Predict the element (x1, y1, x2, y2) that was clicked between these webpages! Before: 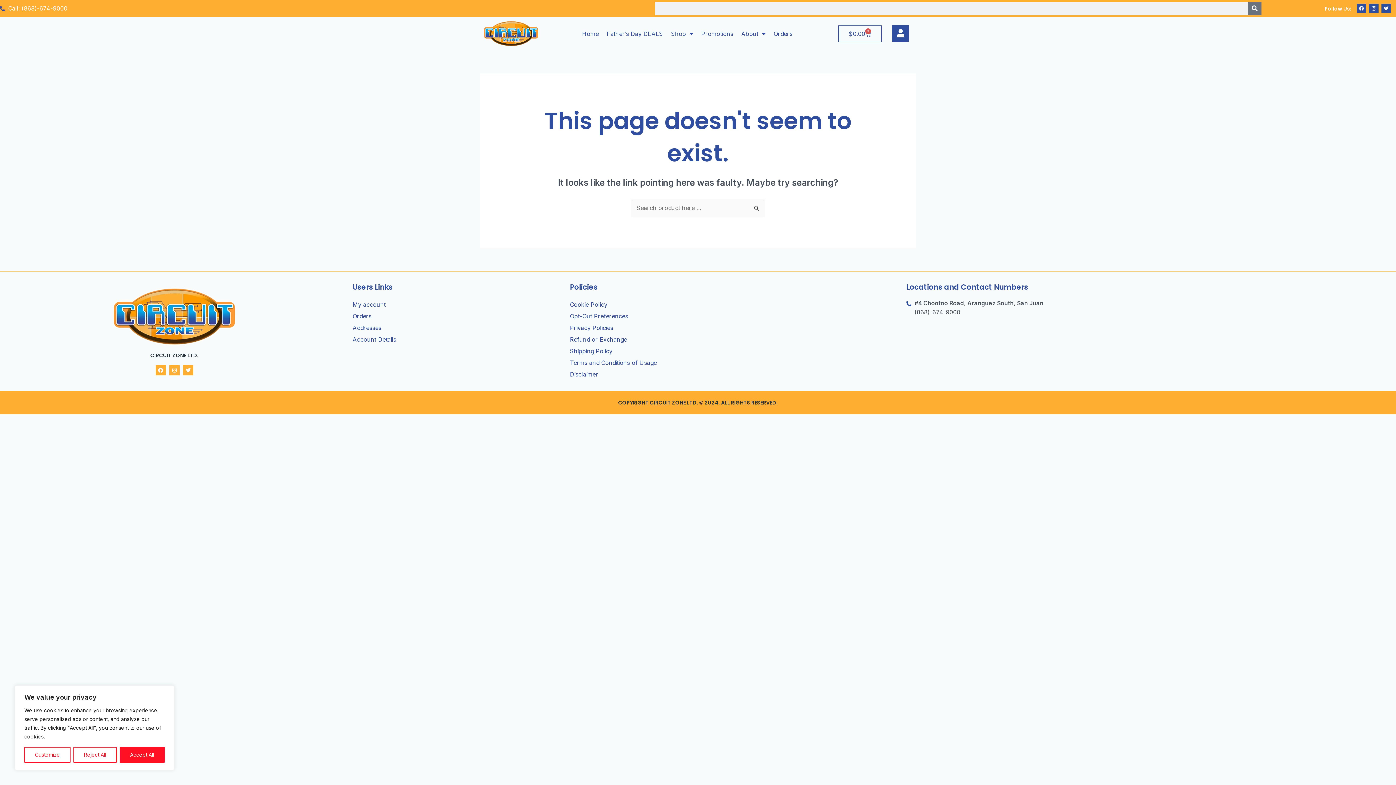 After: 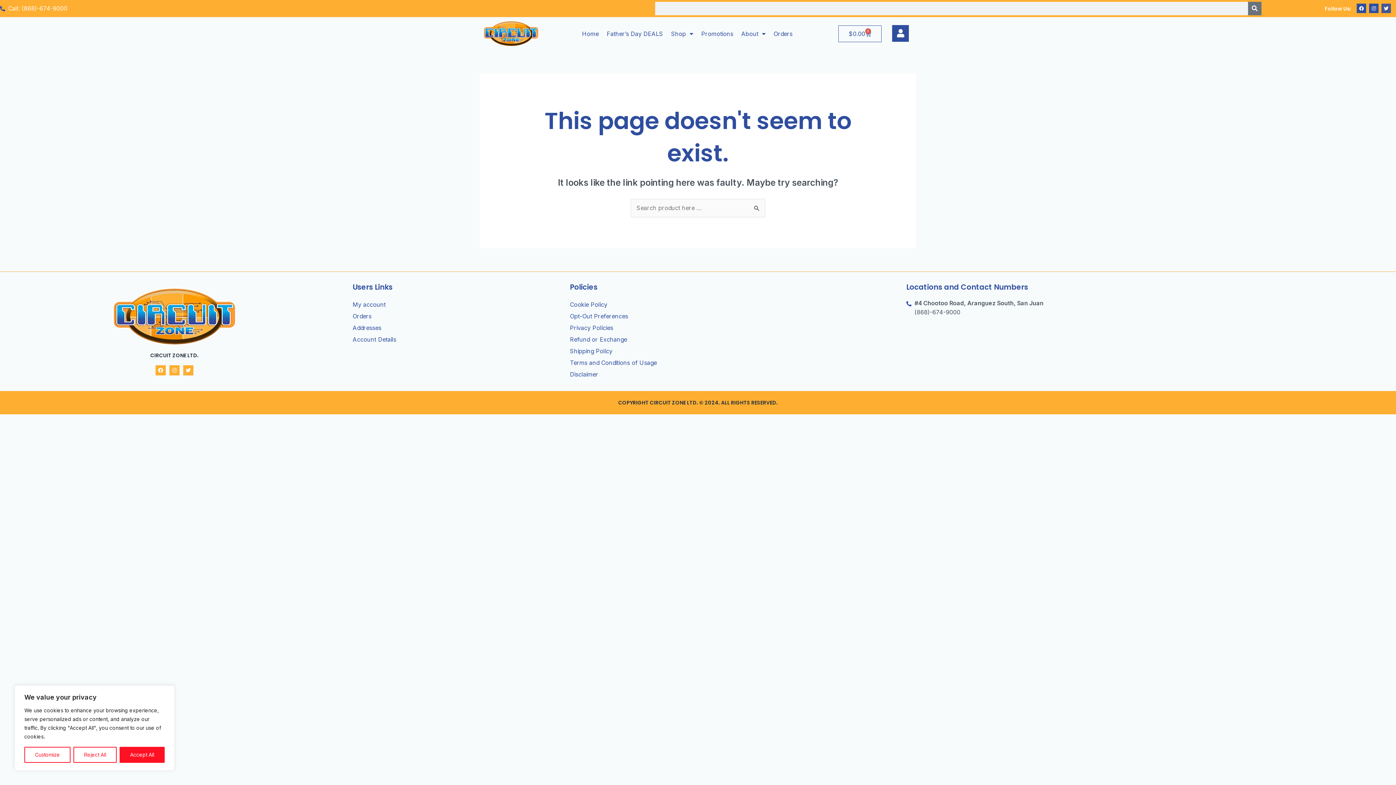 Action: bbox: (1381, 3, 1391, 13) label: Twitter